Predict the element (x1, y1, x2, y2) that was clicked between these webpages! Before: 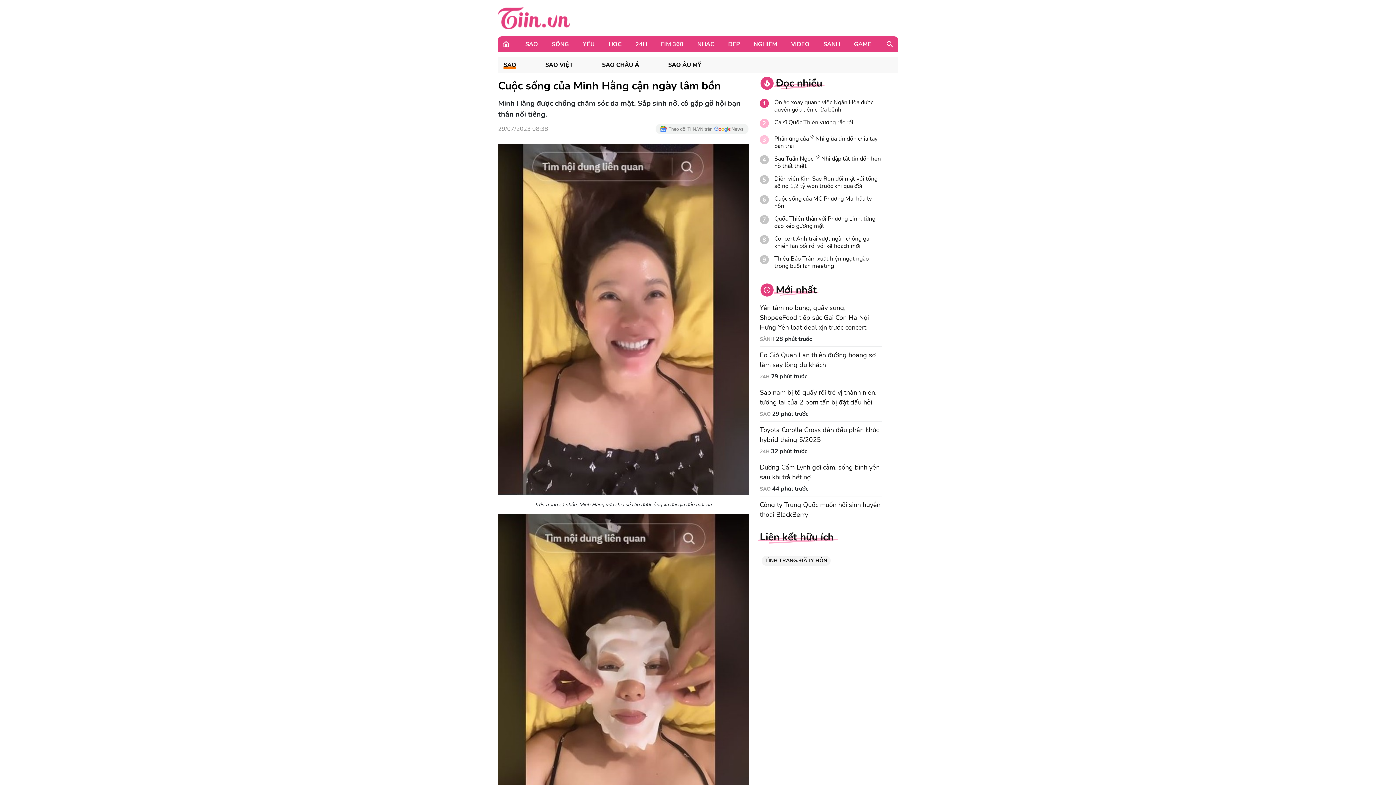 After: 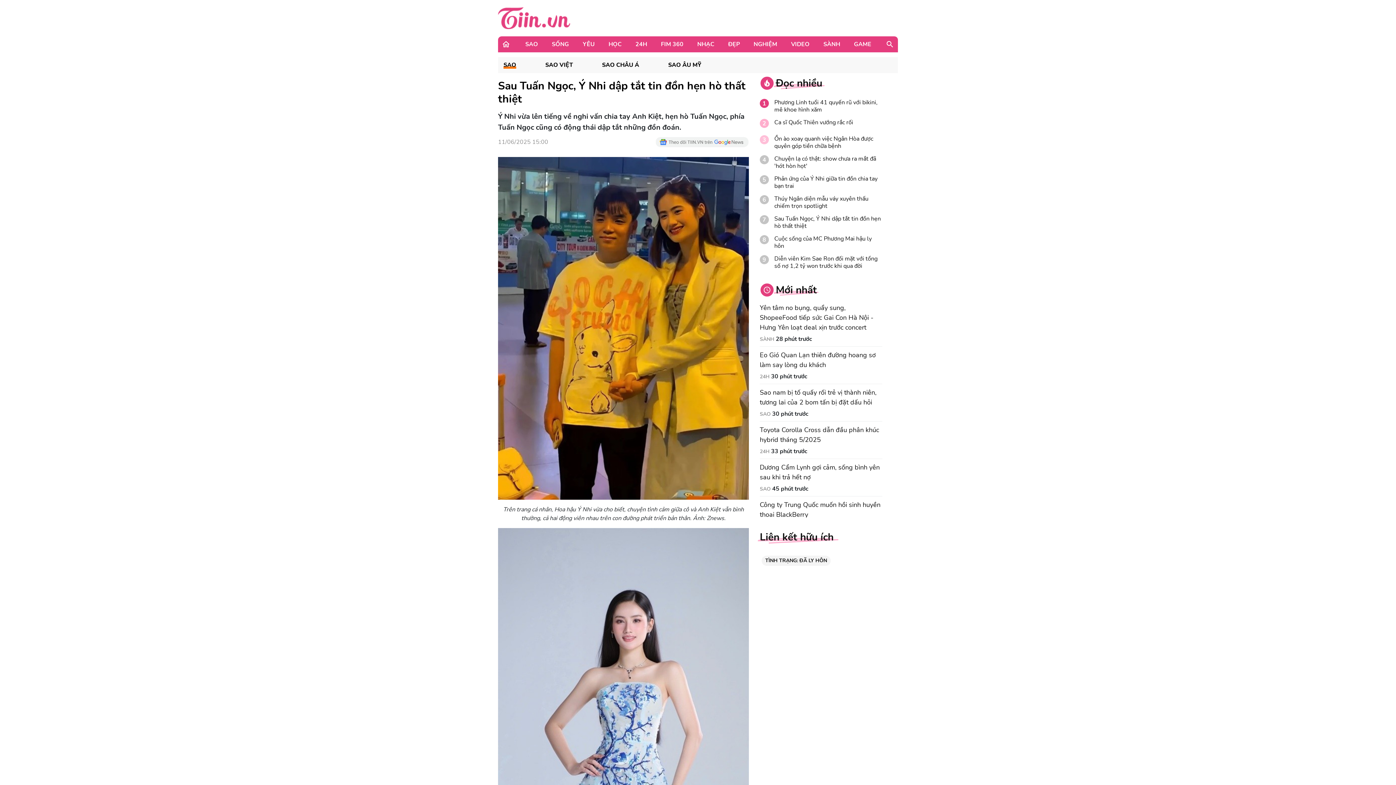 Action: label: Sau Tuấn Ngọc, Ý Nhi dập tắt tin đồn hẹn hò thất thiệt bbox: (774, 155, 882, 169)